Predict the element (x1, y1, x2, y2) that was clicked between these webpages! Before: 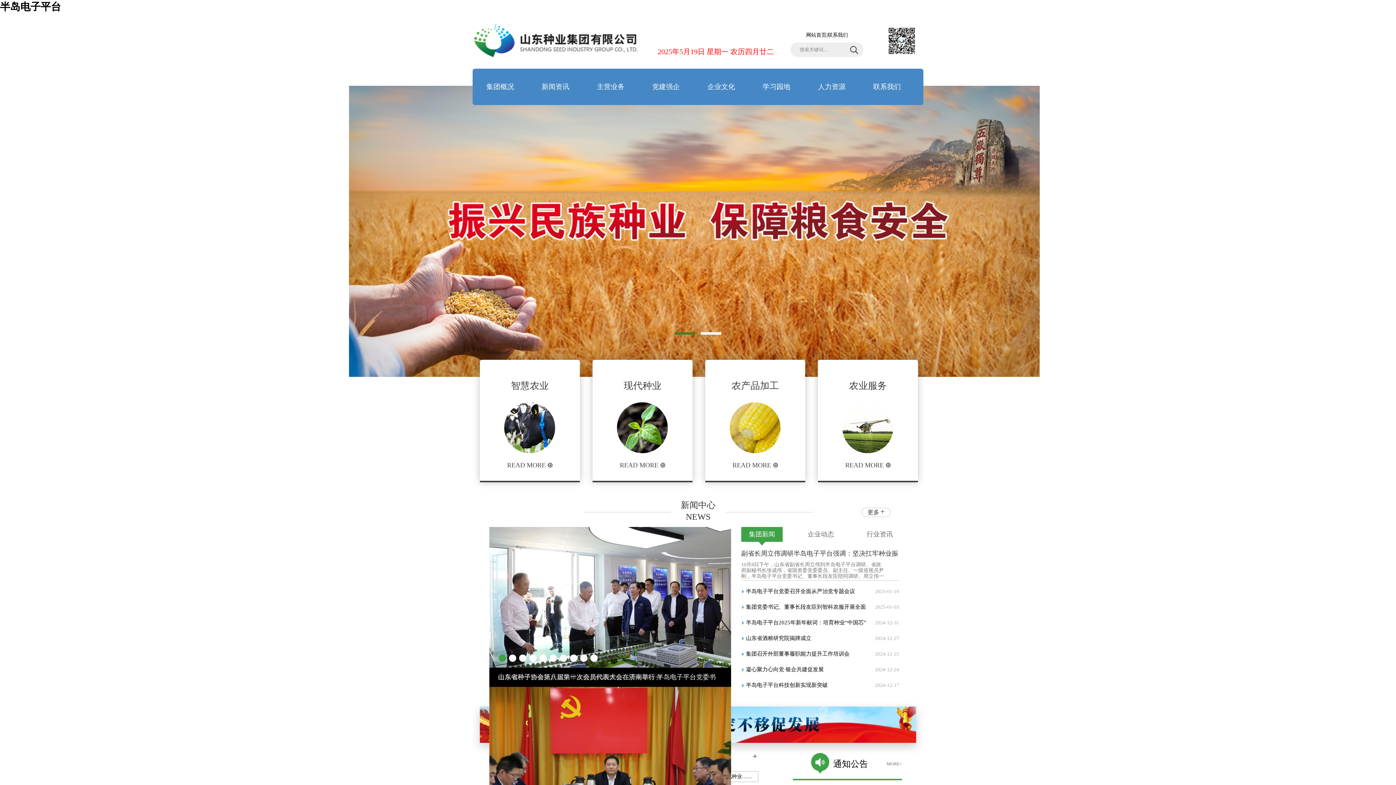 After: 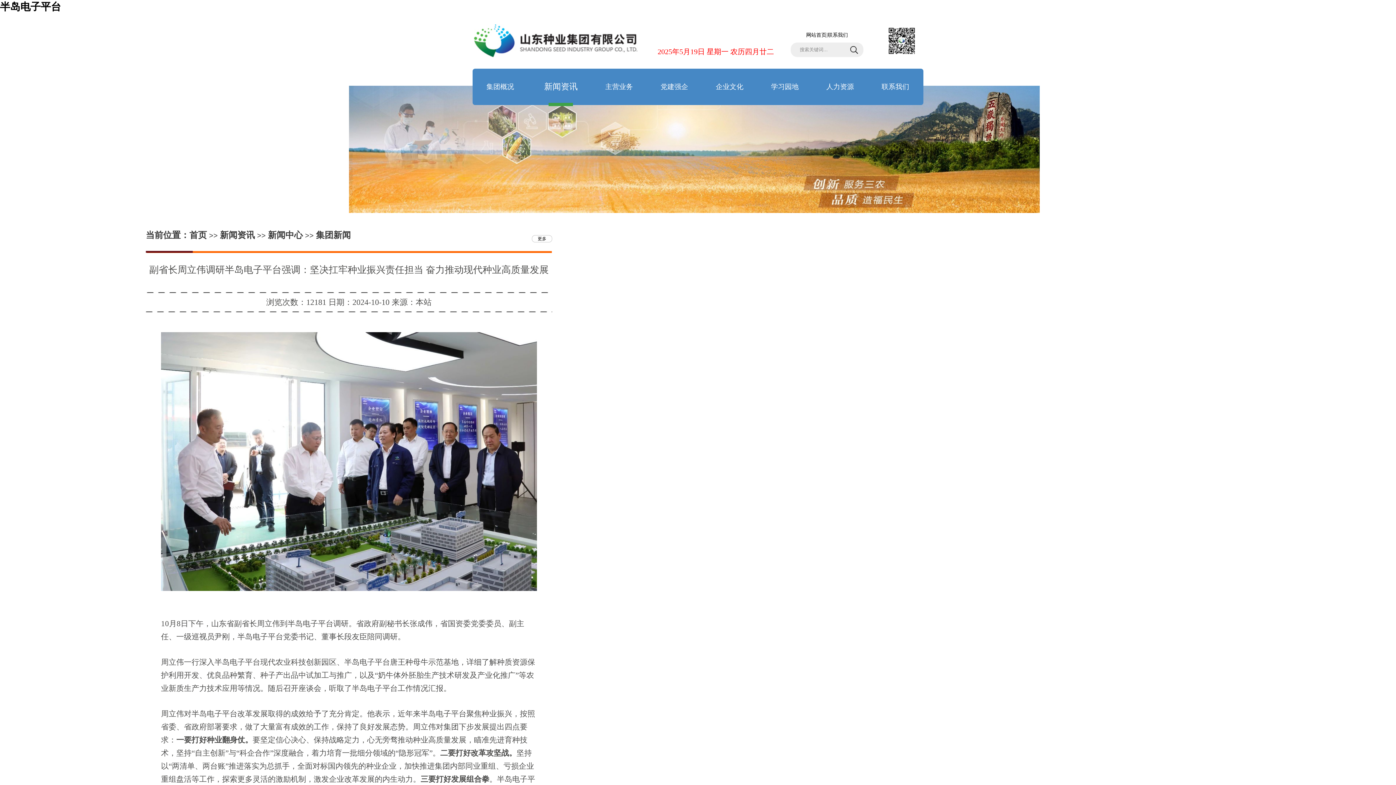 Action: bbox: (489, 527, 731, 687)